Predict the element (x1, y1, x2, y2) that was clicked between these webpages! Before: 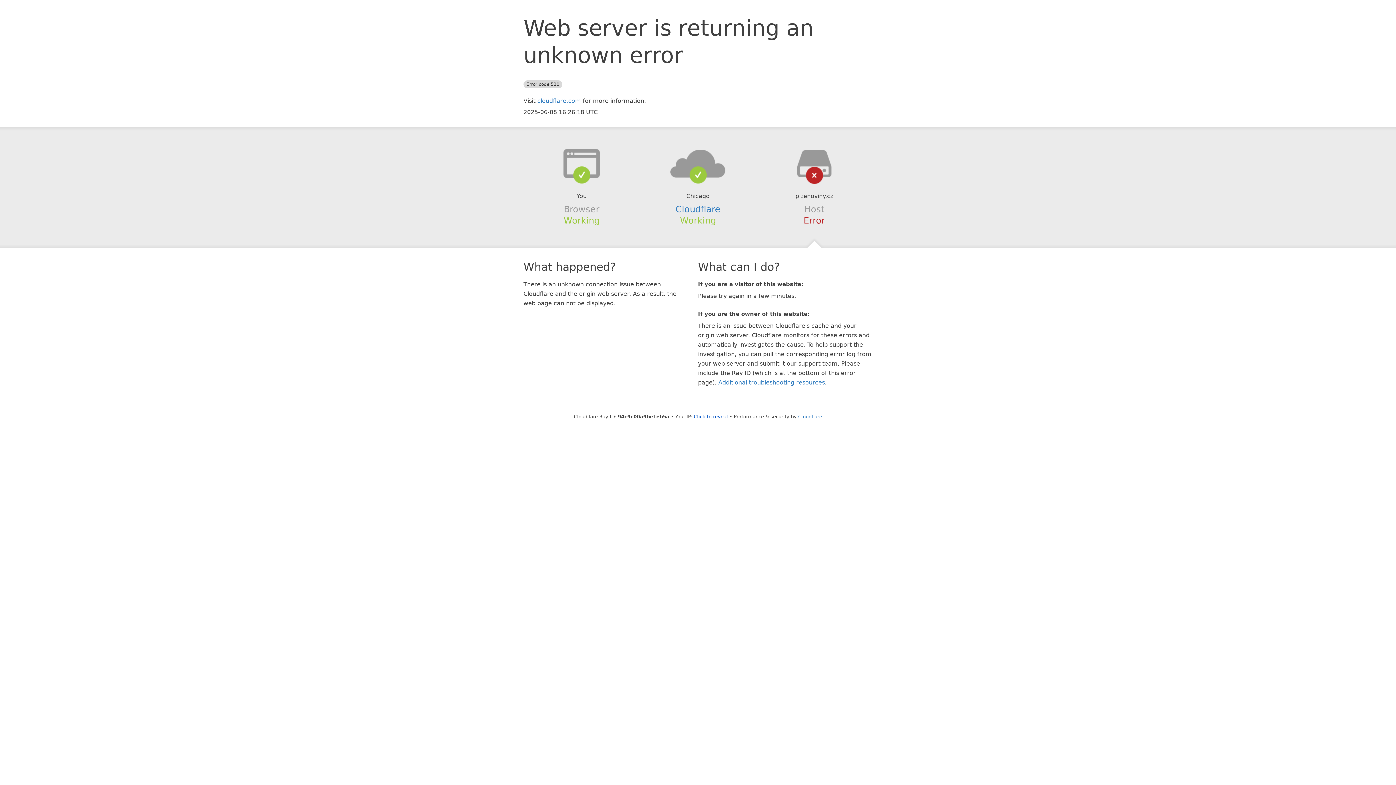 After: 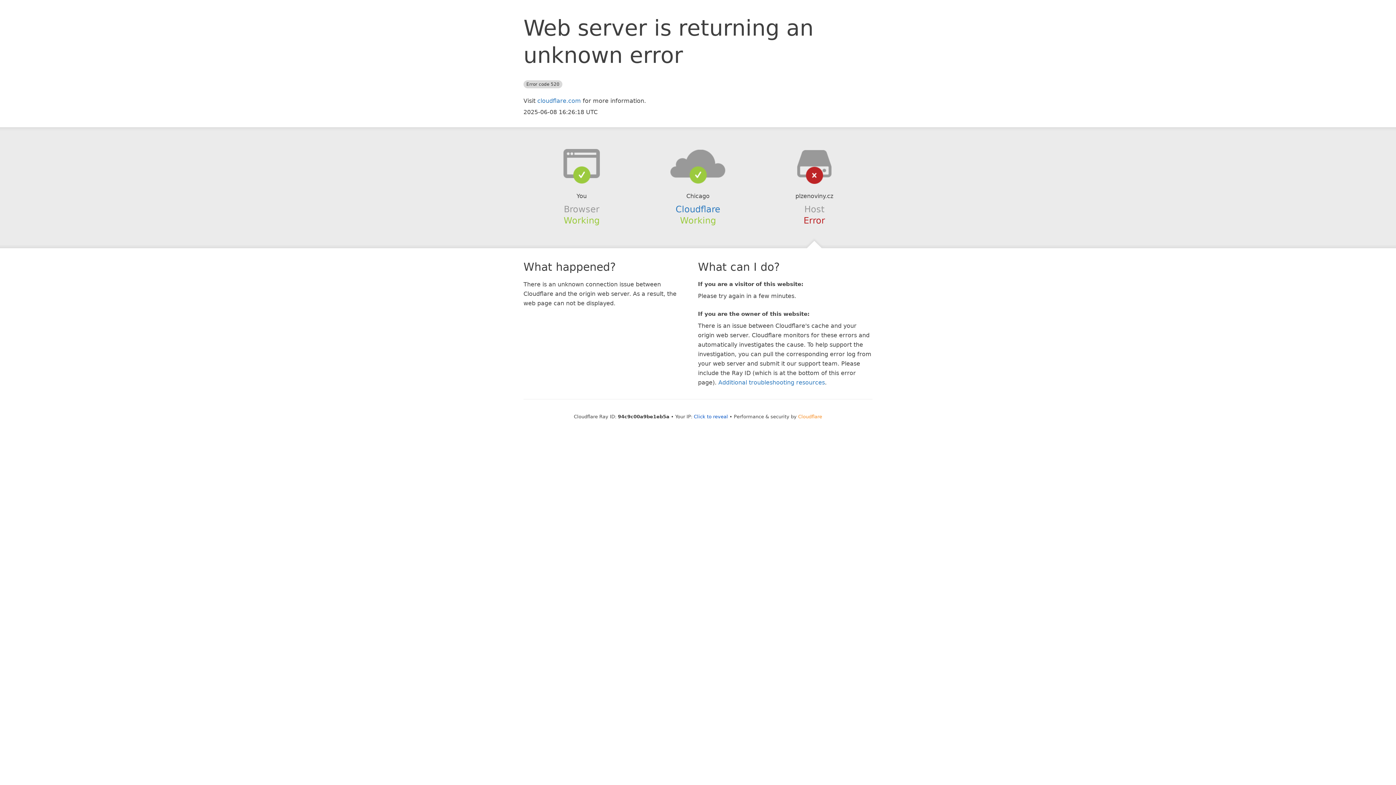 Action: label: Cloudflare bbox: (798, 414, 822, 419)